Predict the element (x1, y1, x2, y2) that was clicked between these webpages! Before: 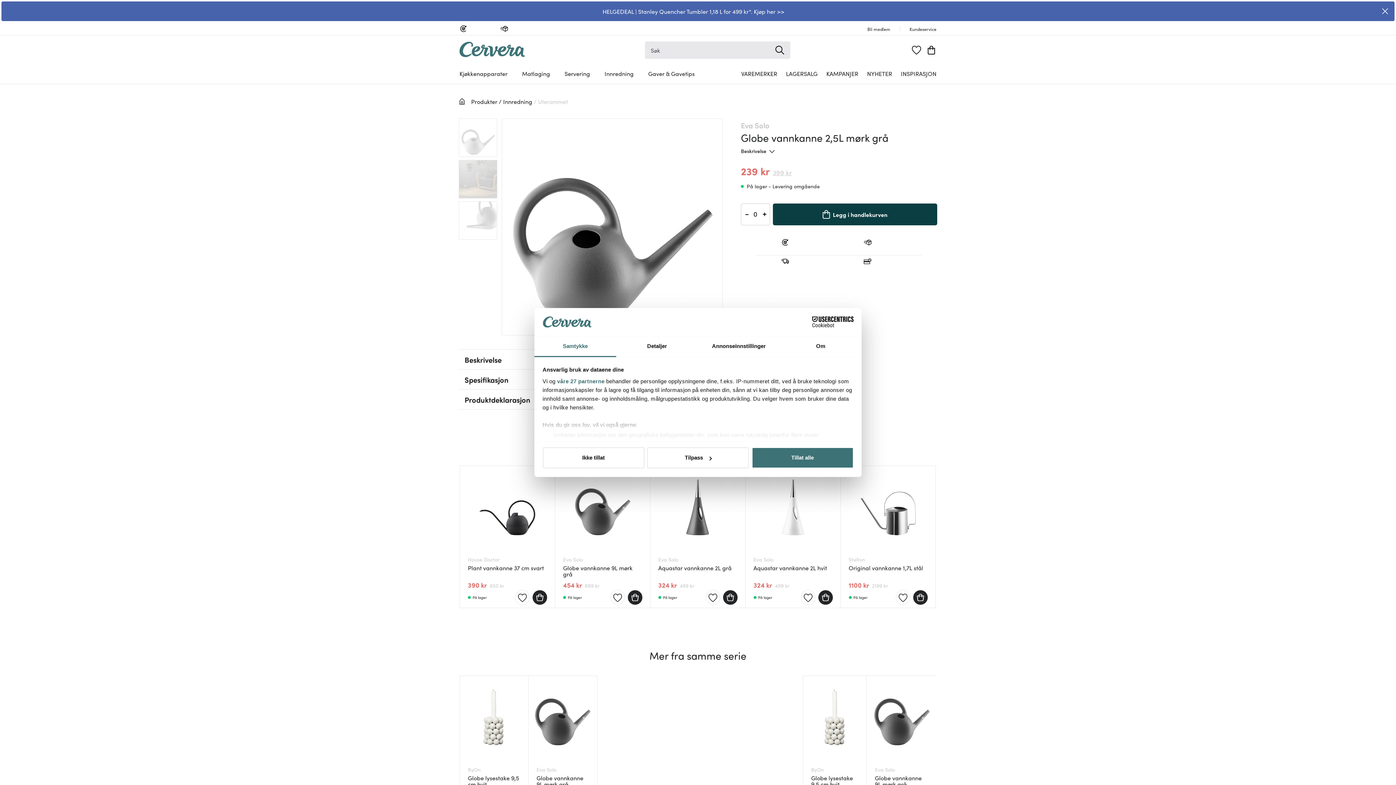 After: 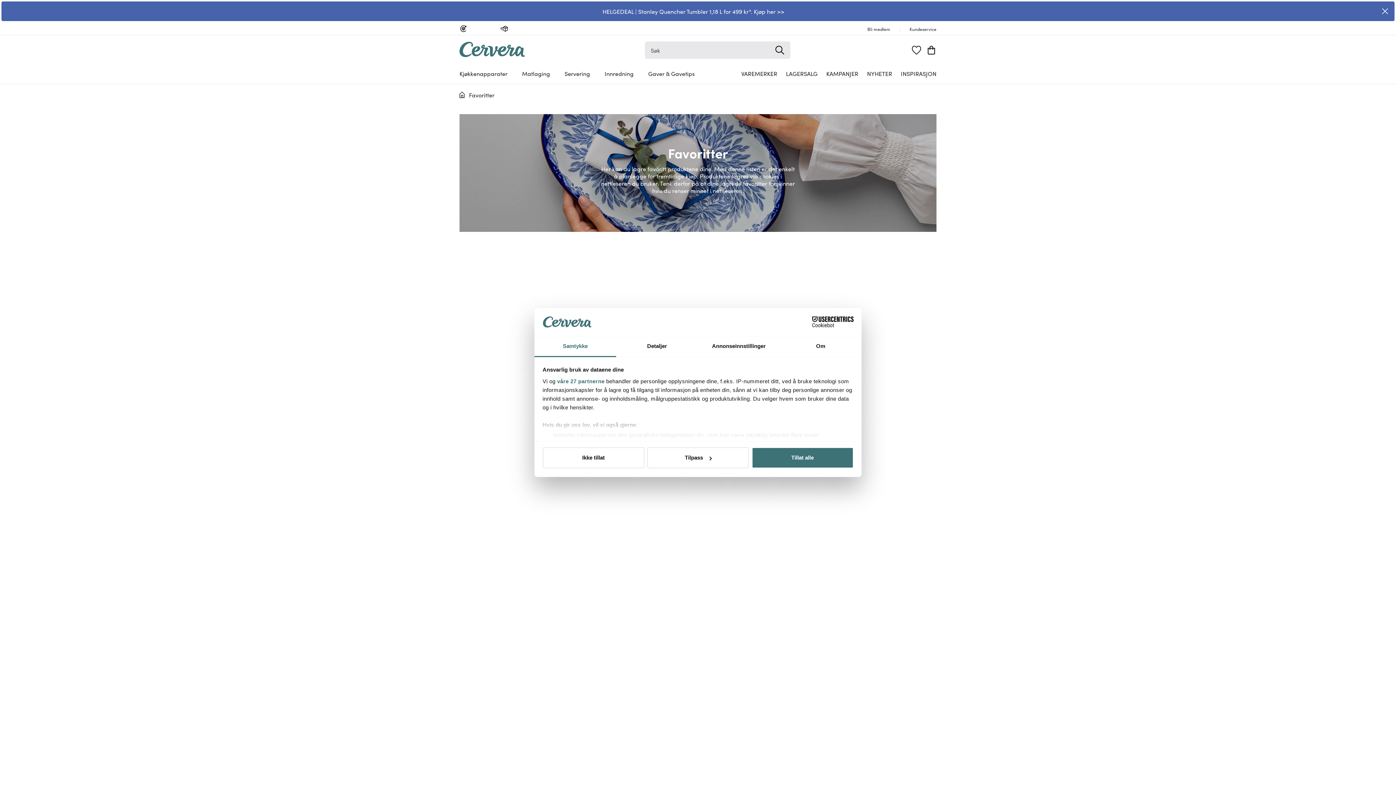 Action: bbox: (910, 45, 922, 54)